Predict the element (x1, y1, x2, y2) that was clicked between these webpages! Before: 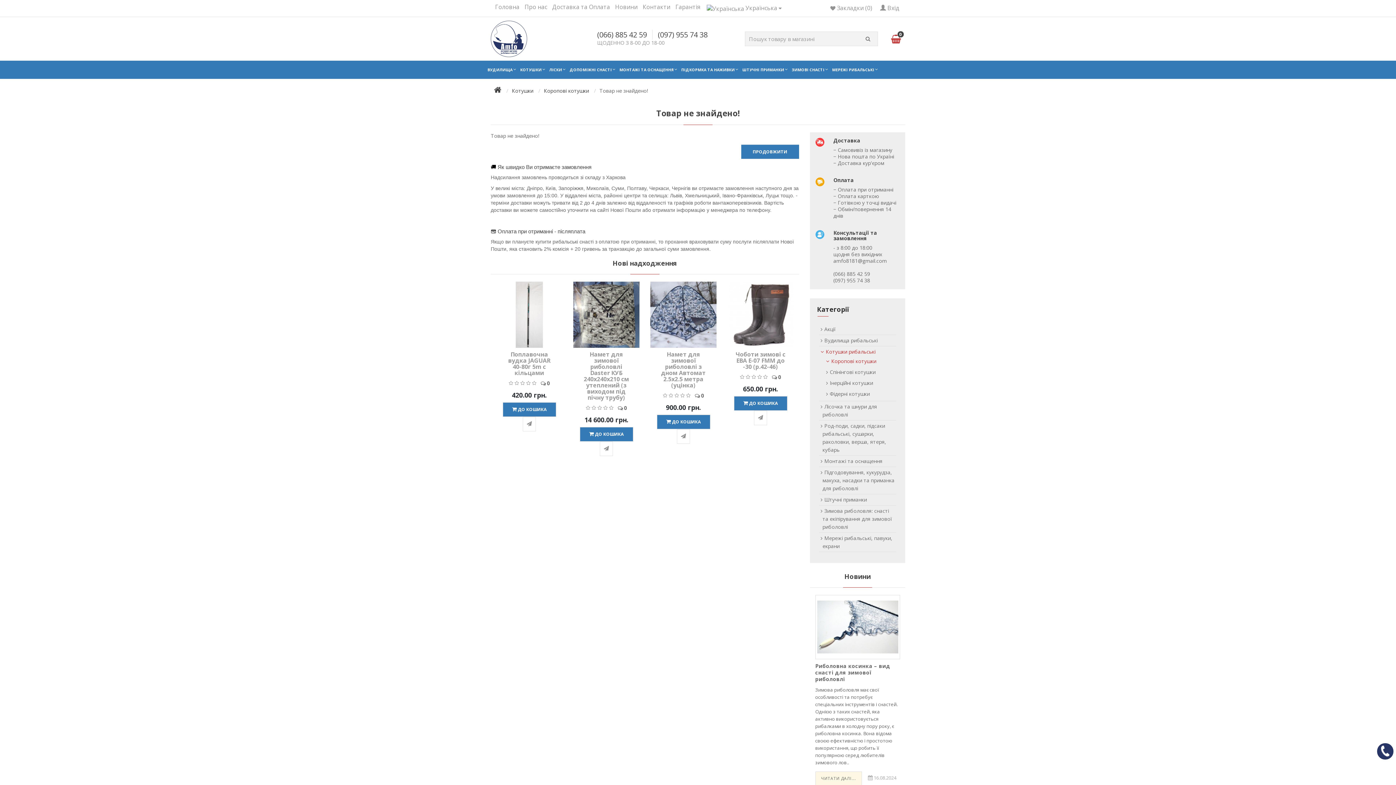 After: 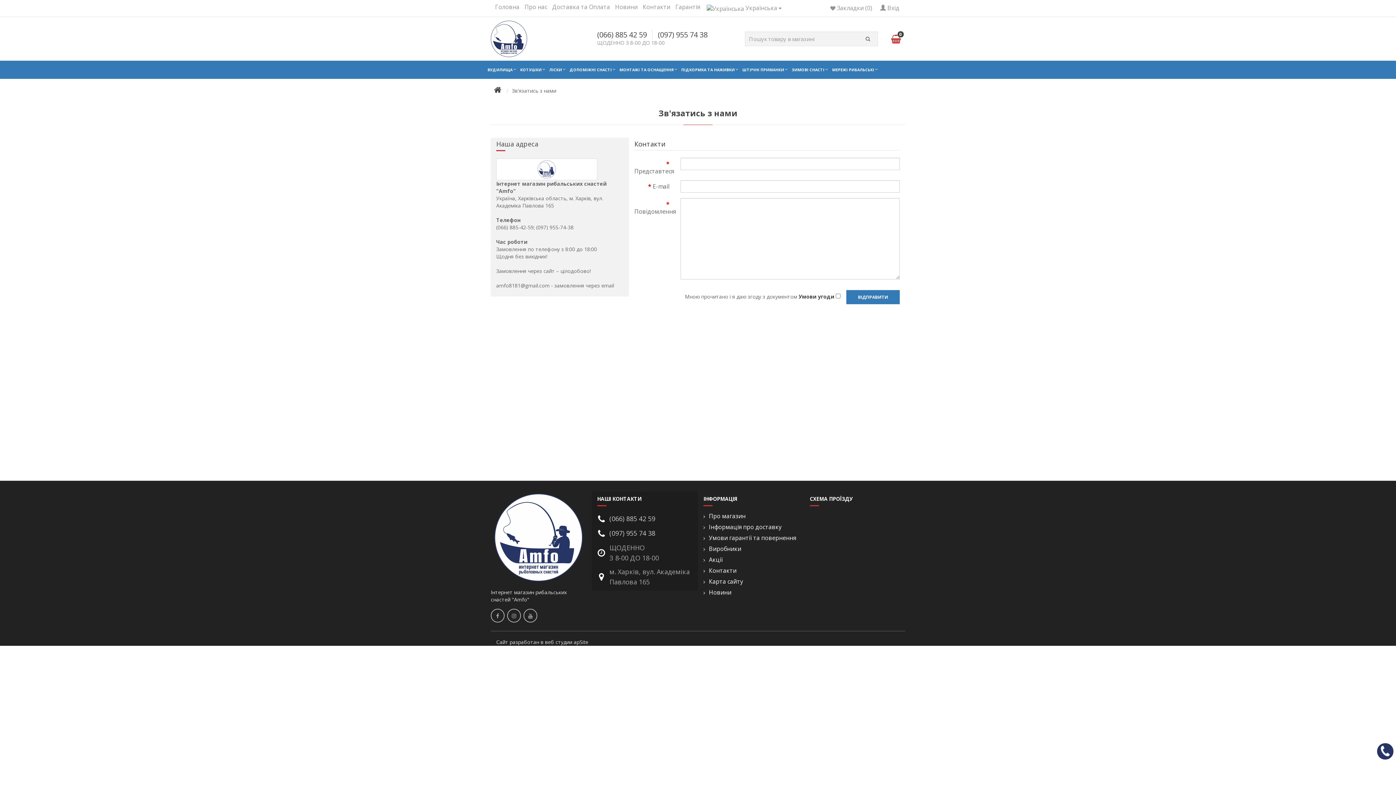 Action: label: Контакти bbox: (640, 0, 673, 13)